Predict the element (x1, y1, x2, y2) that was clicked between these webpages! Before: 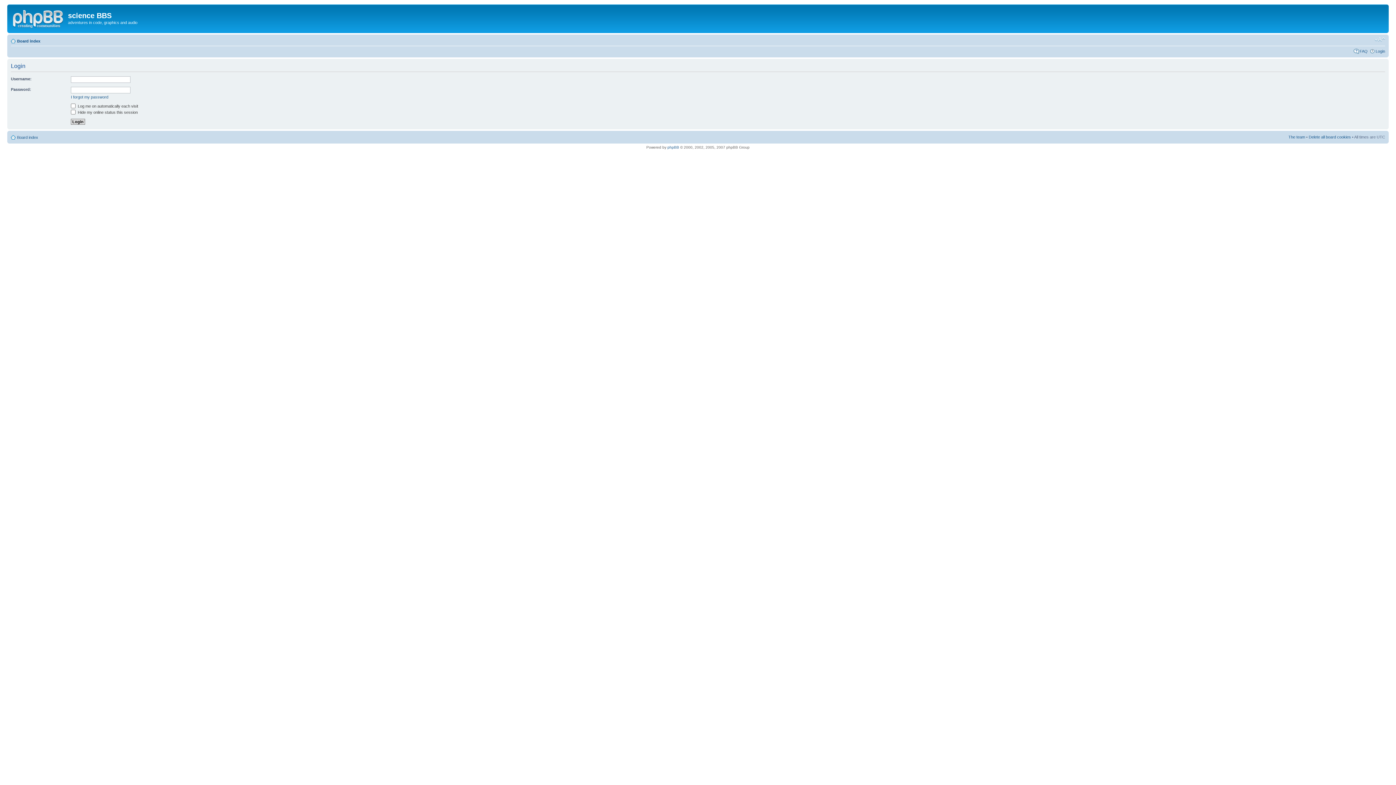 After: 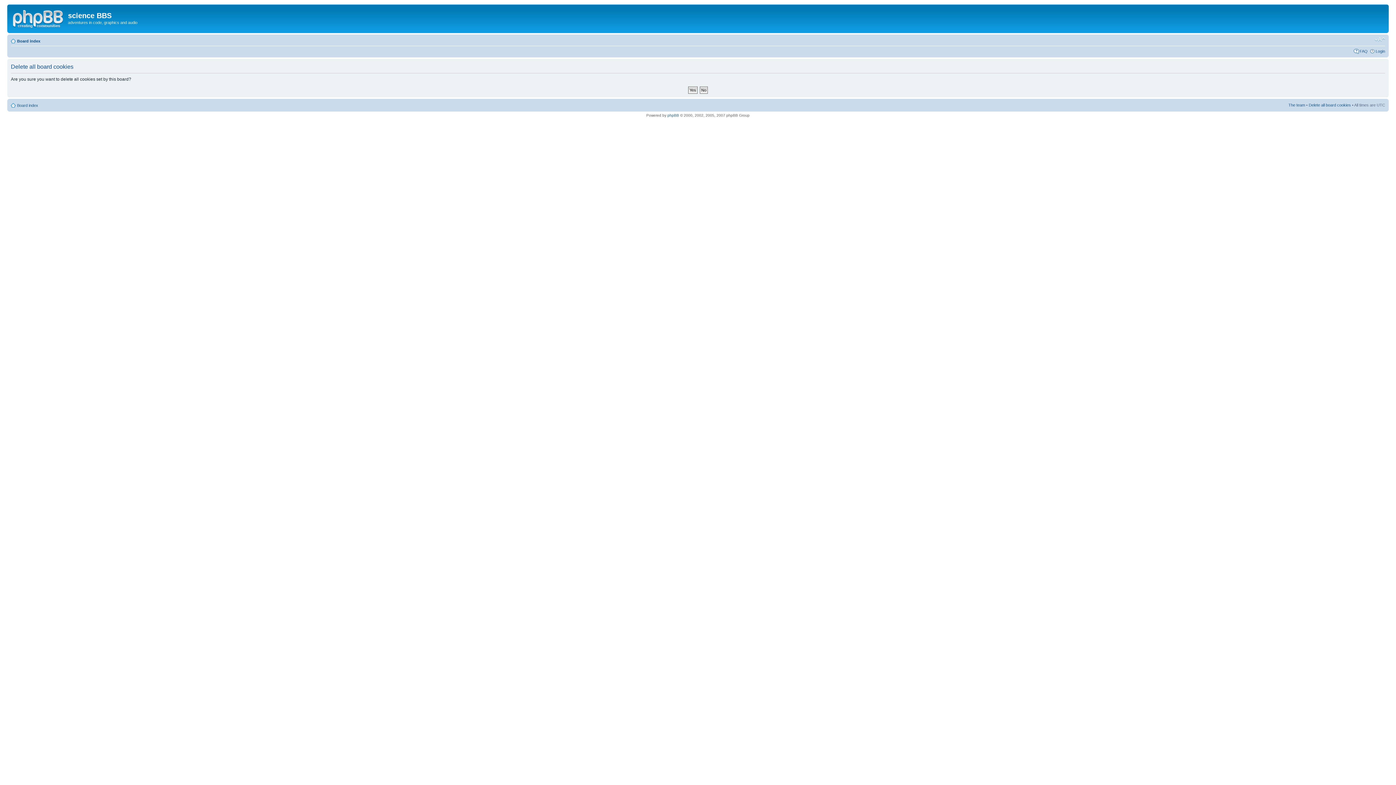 Action: label: Delete all board cookies bbox: (1309, 134, 1351, 139)